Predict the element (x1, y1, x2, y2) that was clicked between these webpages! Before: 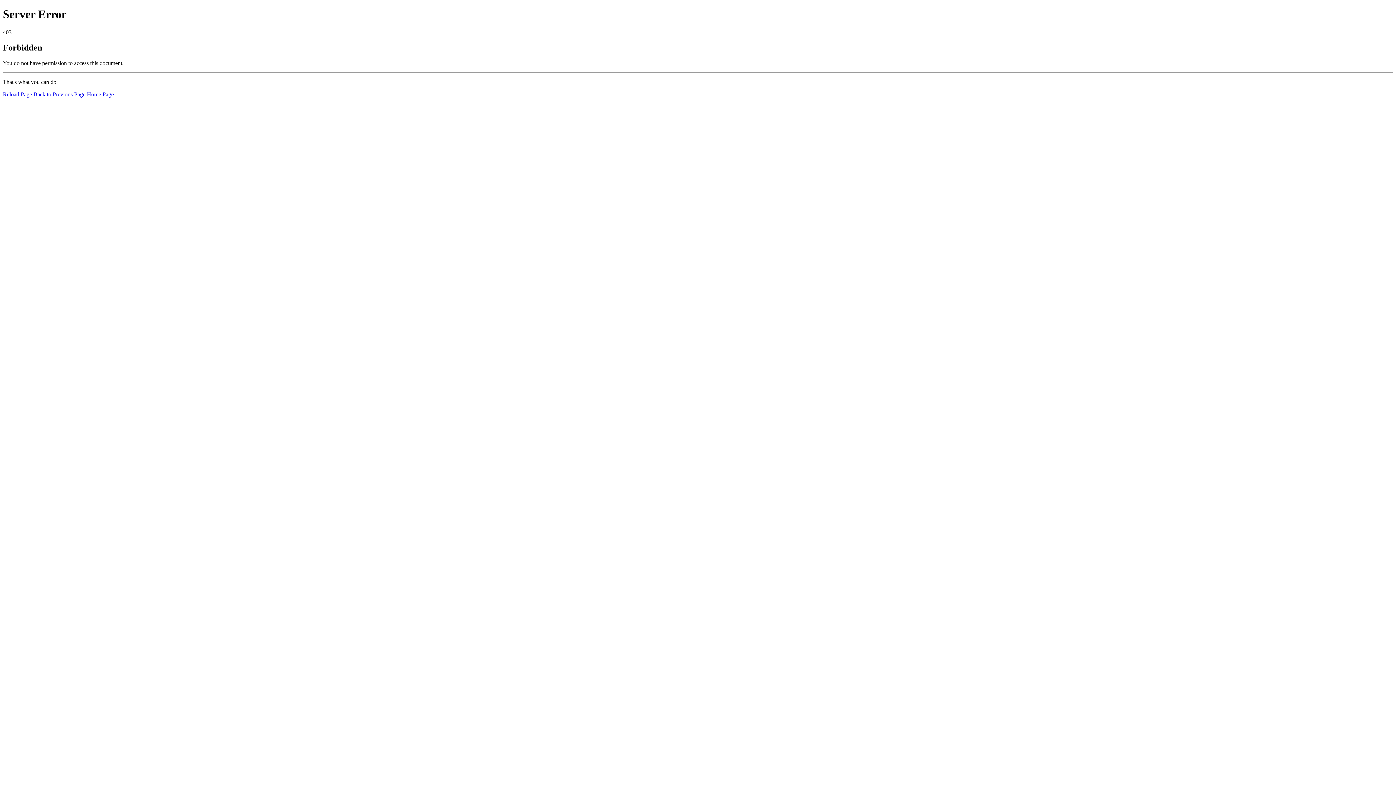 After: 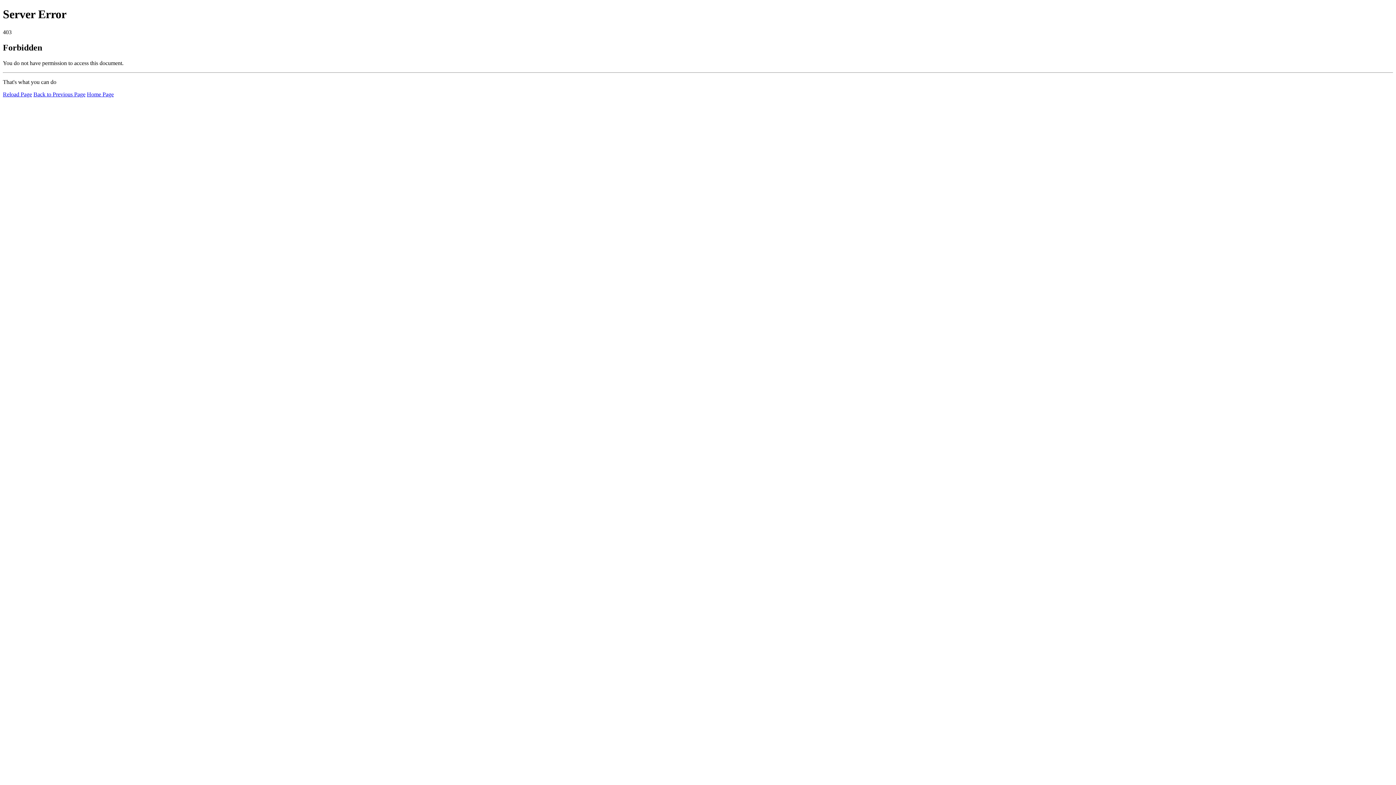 Action: label: Reload Page bbox: (2, 91, 32, 97)